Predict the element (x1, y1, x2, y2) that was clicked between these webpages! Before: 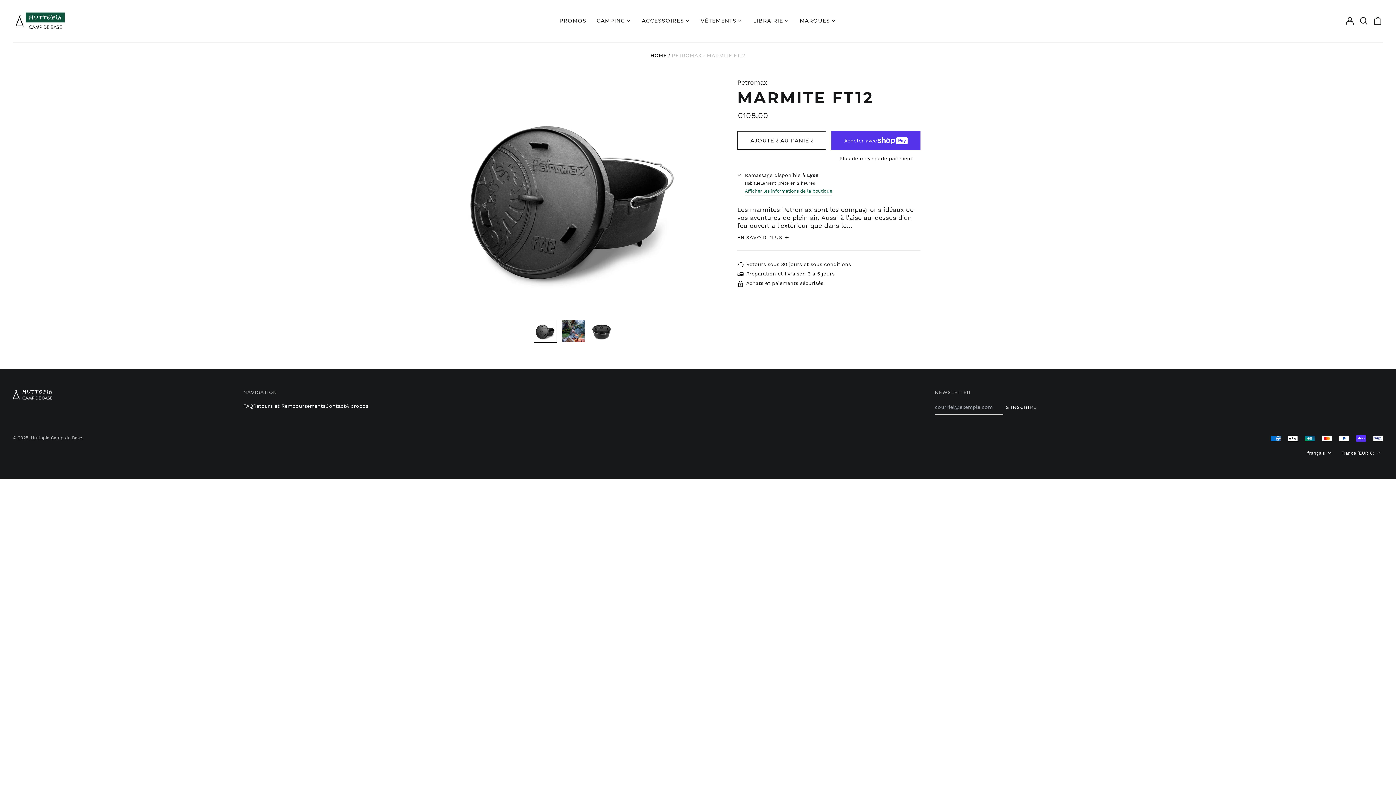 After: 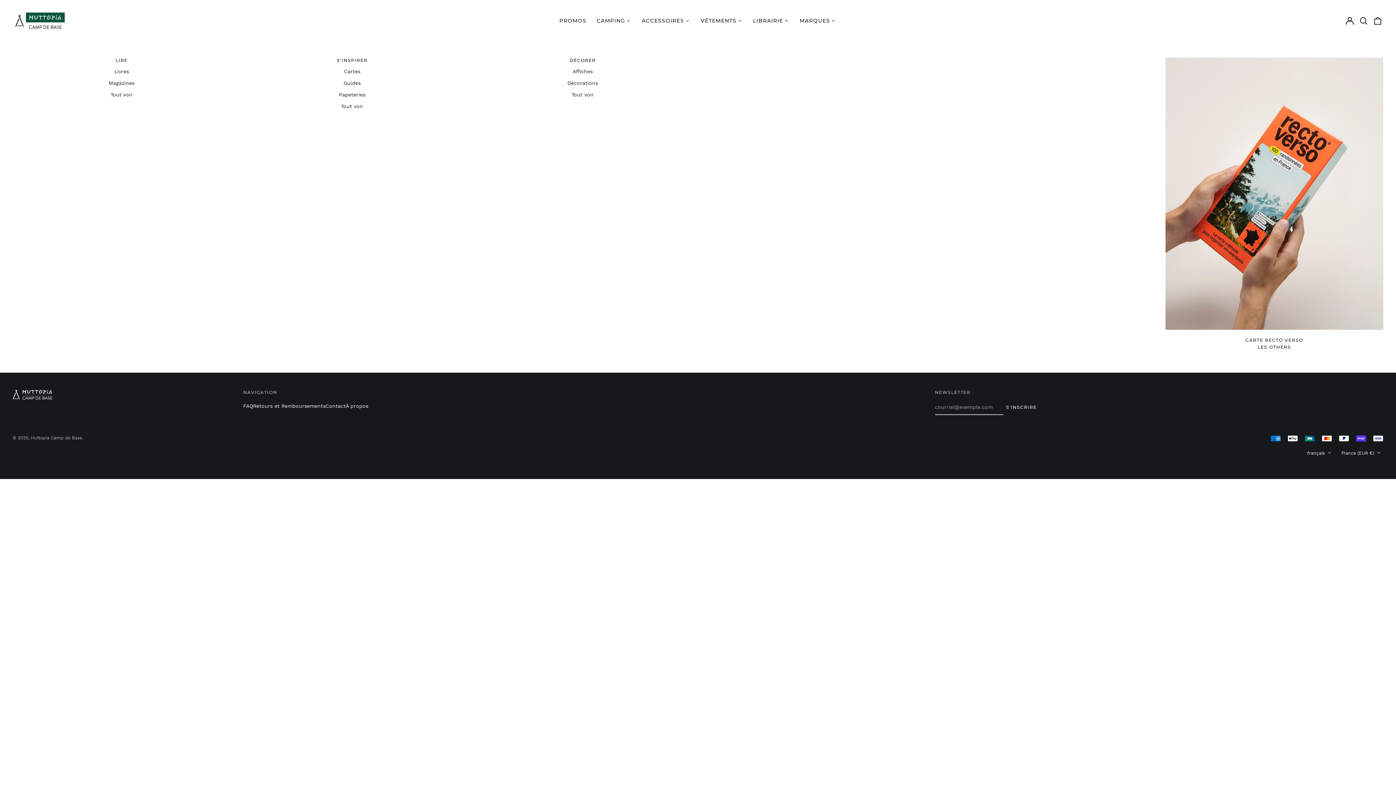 Action: bbox: (748, 15, 794, 26) label: LIBRAIRIE